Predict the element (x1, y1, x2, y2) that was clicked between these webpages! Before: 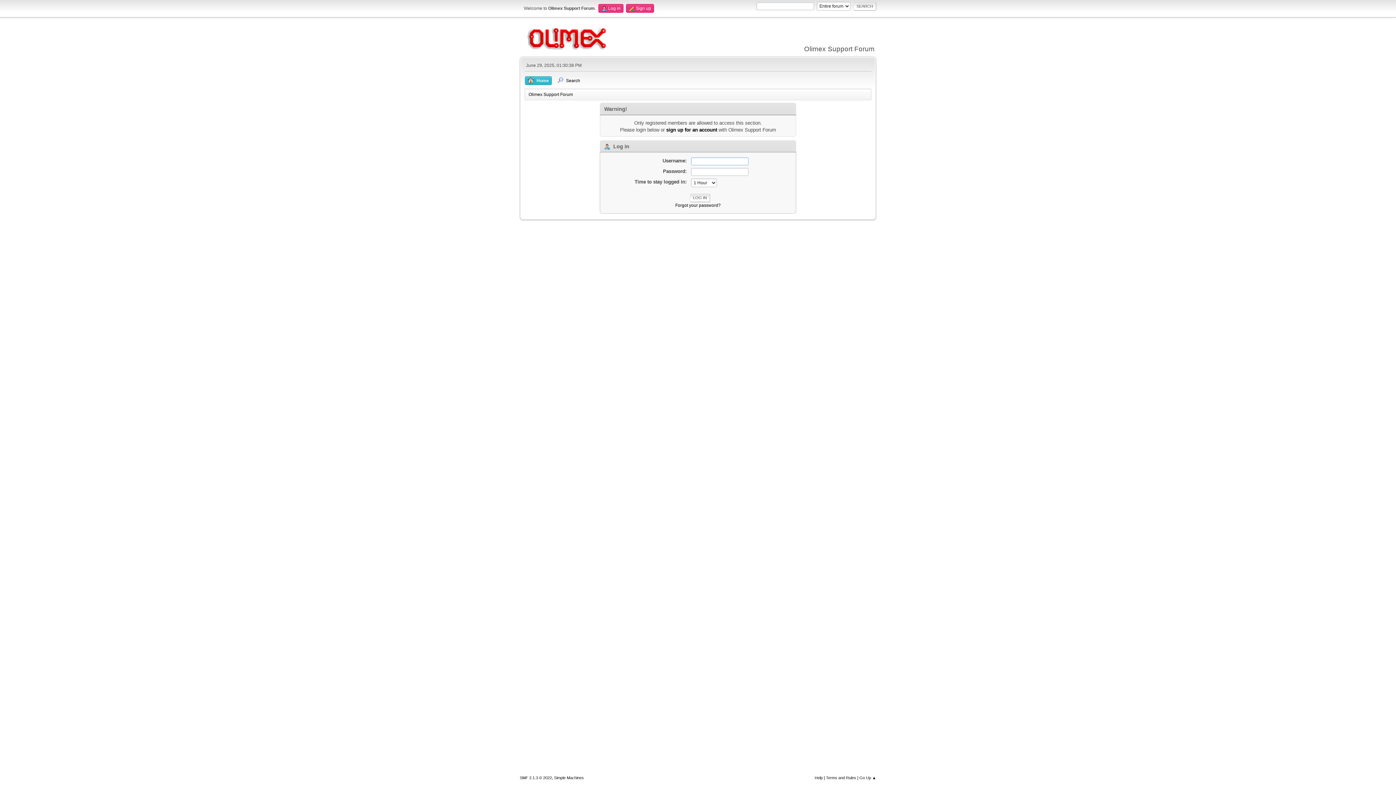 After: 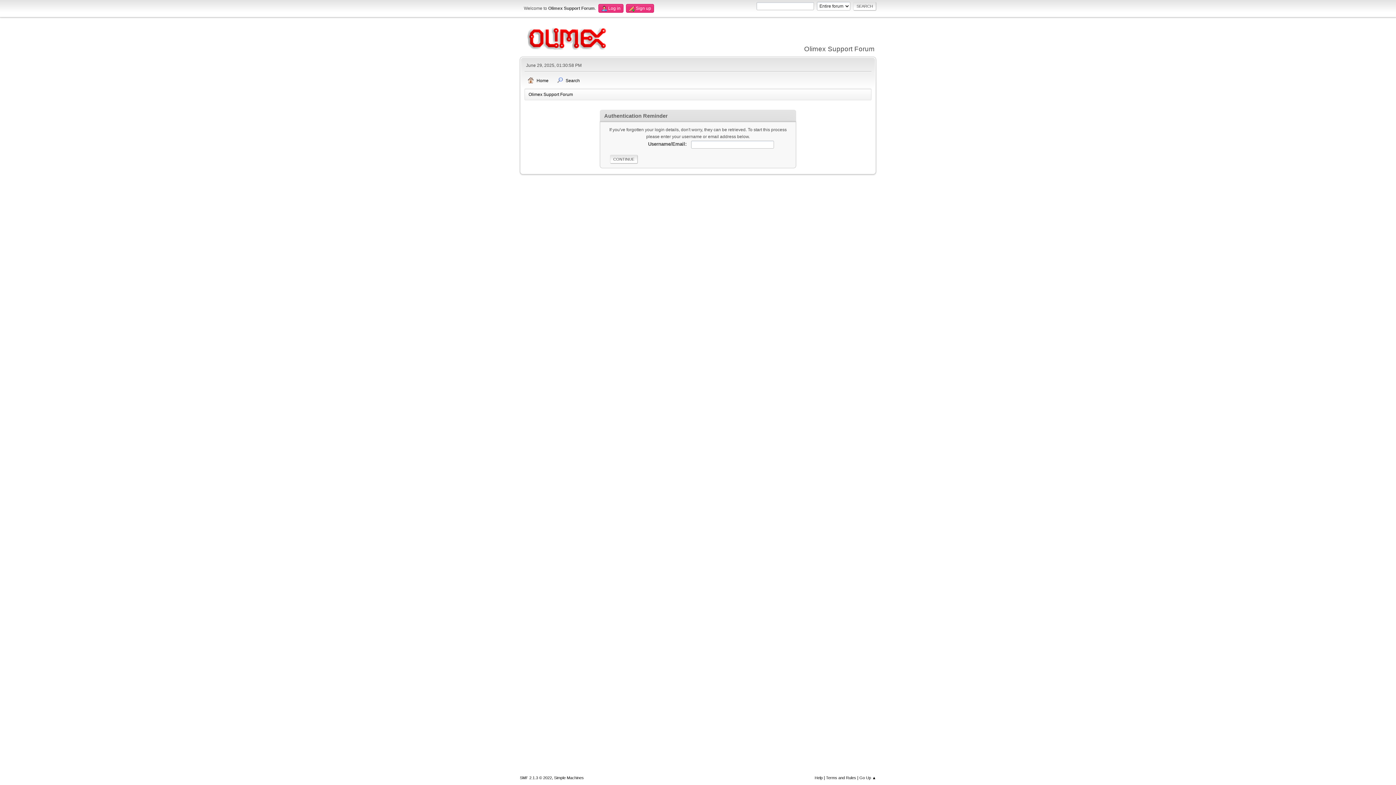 Action: label: Forgot your password? bbox: (675, 202, 720, 207)